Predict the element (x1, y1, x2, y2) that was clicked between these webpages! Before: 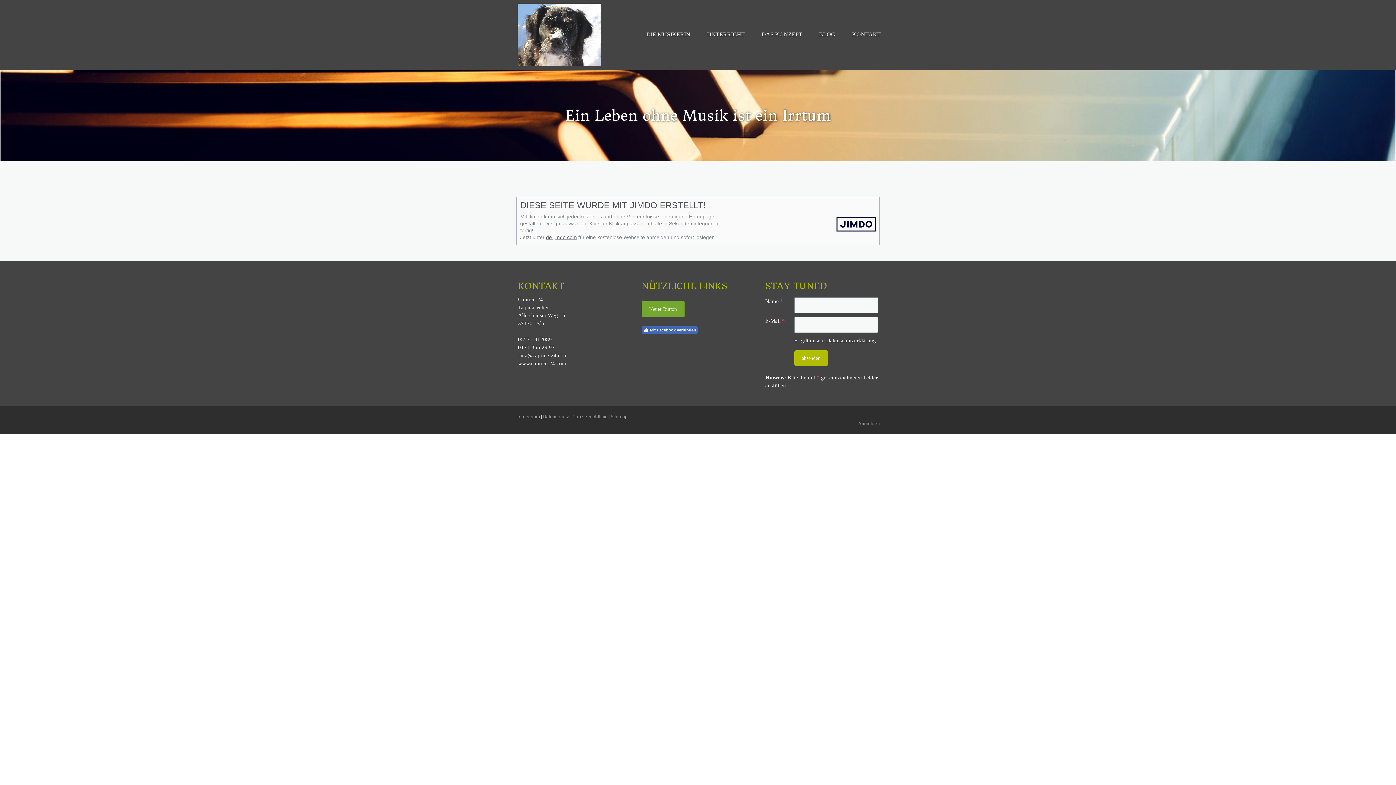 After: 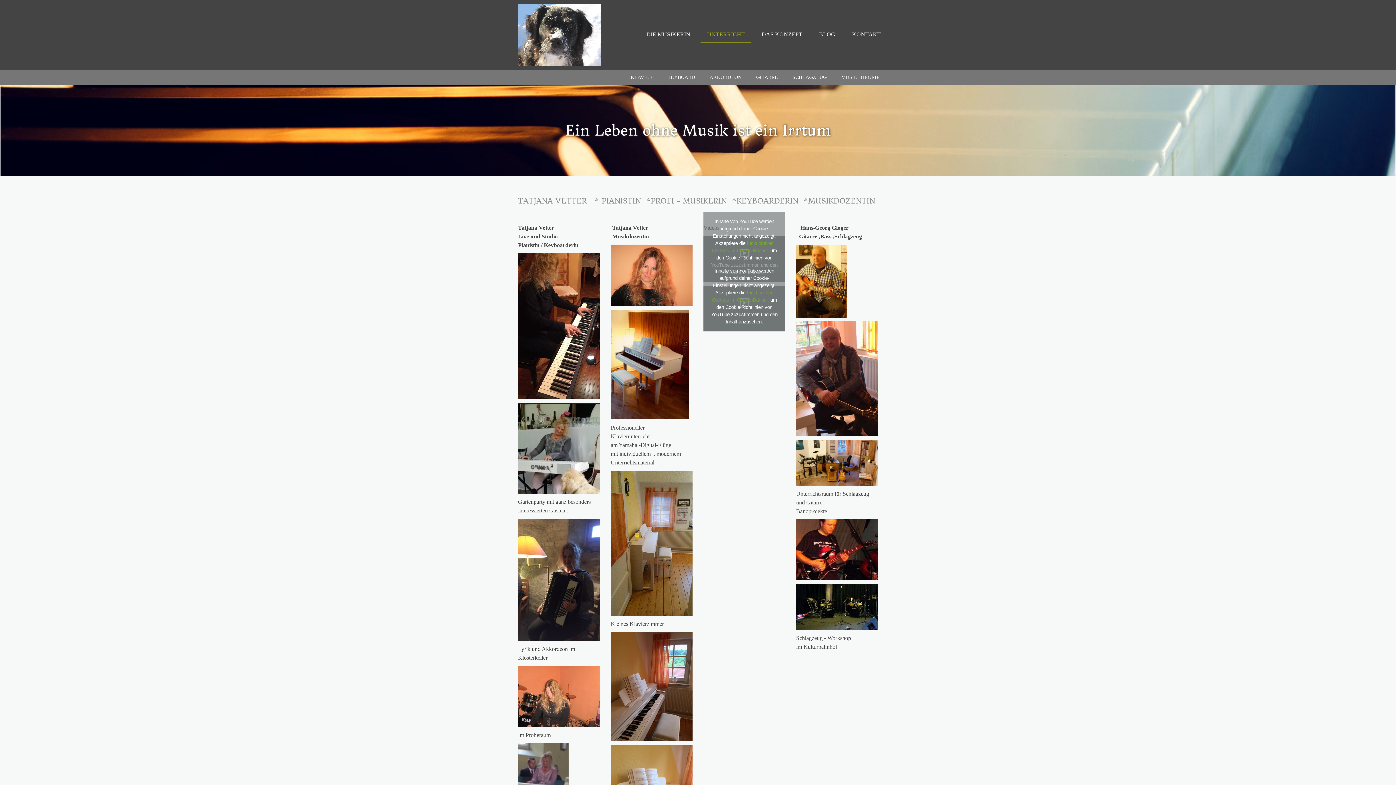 Action: label: UNTERRICHT bbox: (700, 27, 751, 42)